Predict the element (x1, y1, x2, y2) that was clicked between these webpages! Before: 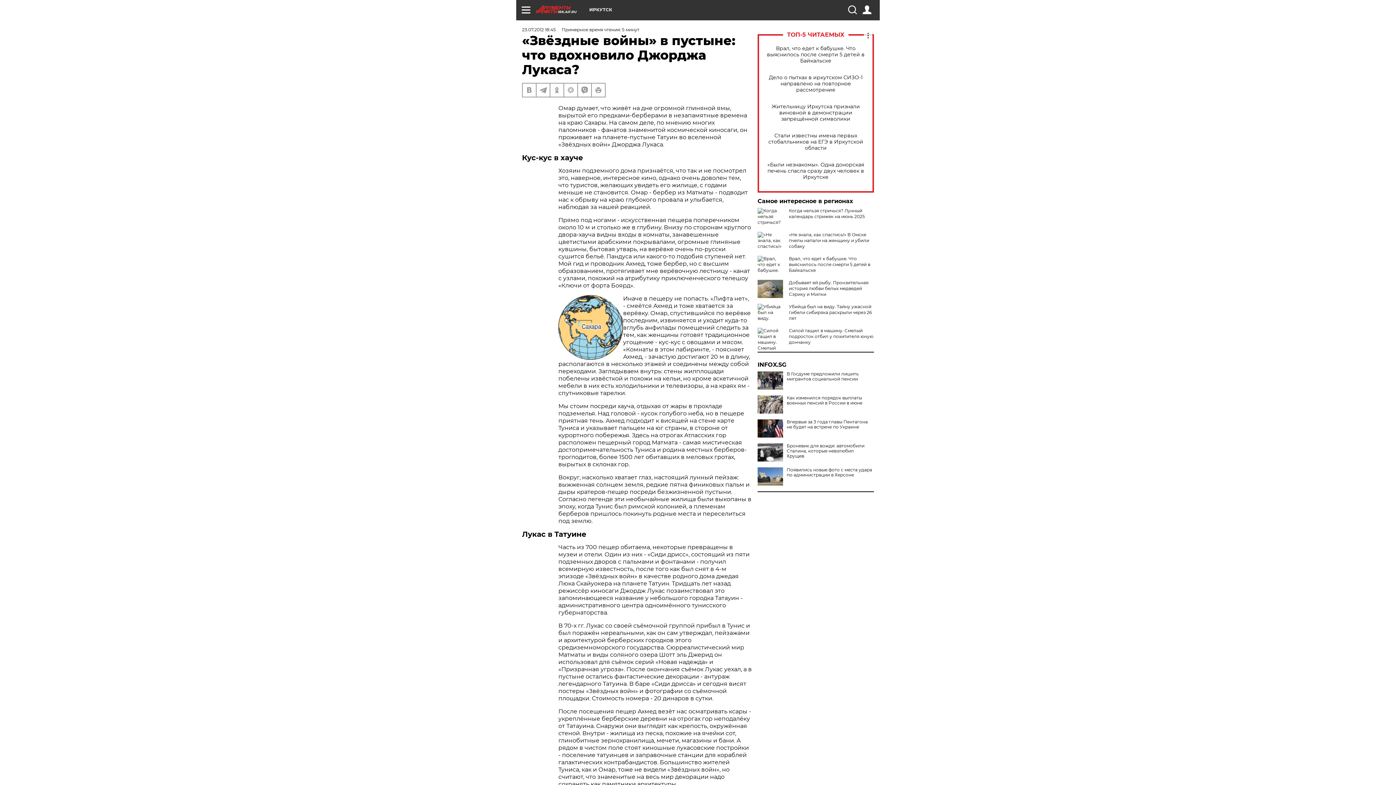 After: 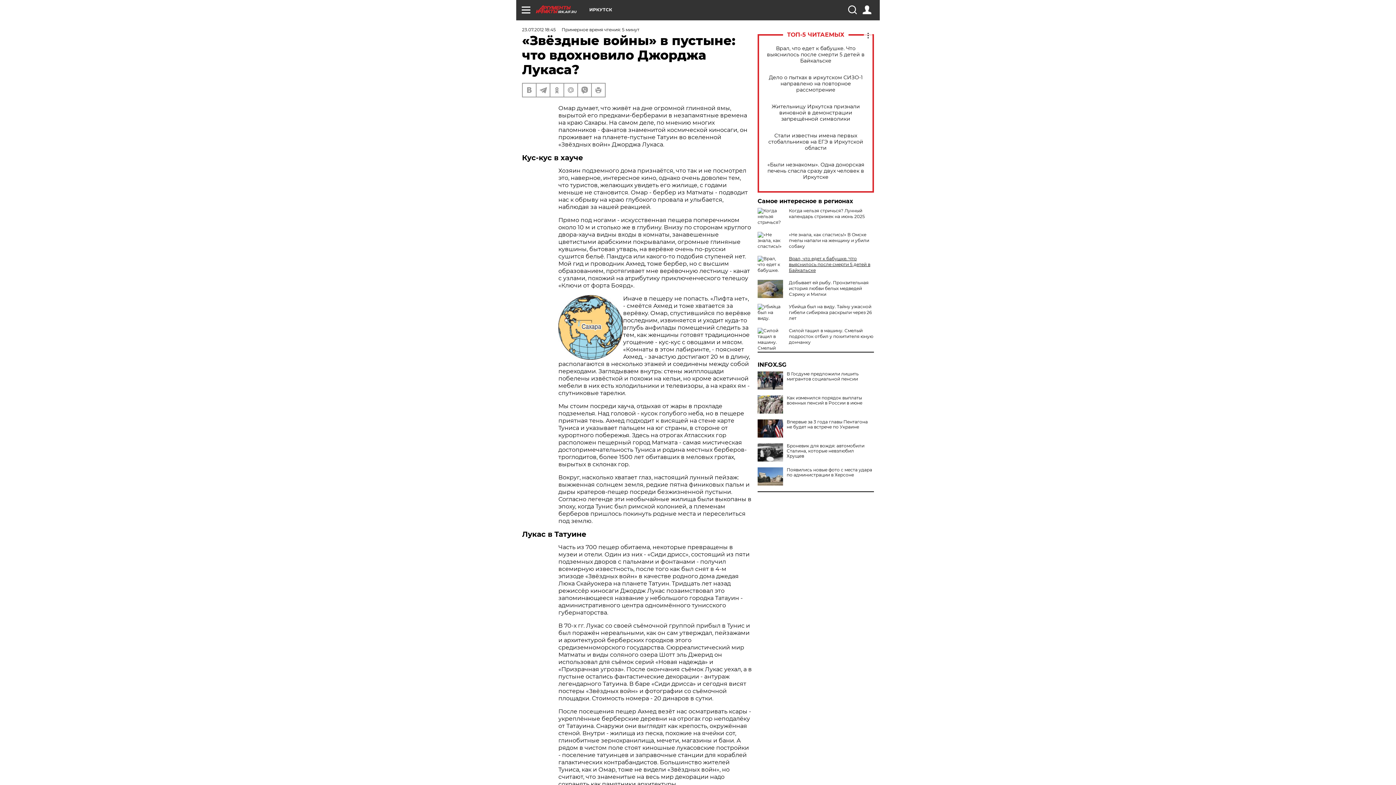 Action: bbox: (789, 256, 870, 273) label: Врал, что едет к бабушке. Что выяснилось после смерти 5 детей в Байкальске